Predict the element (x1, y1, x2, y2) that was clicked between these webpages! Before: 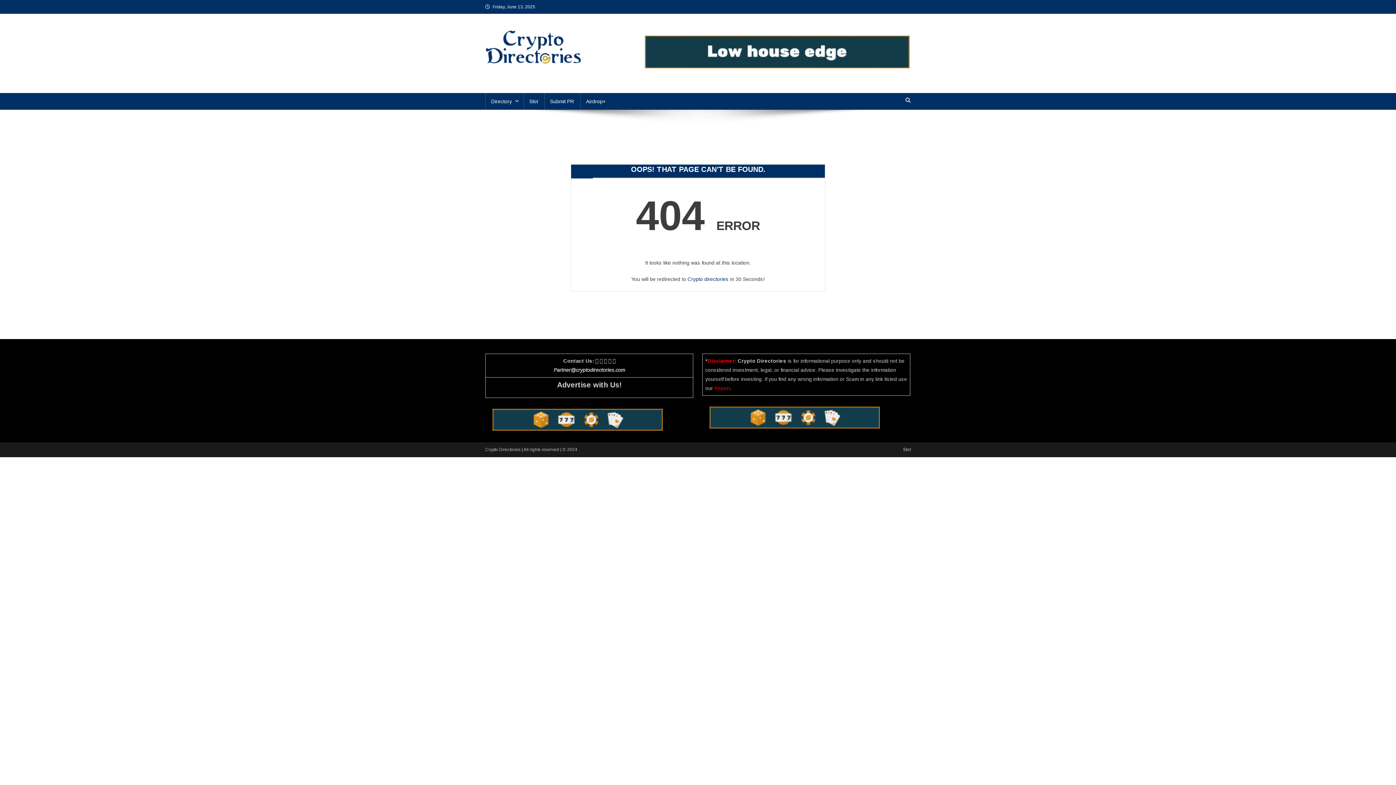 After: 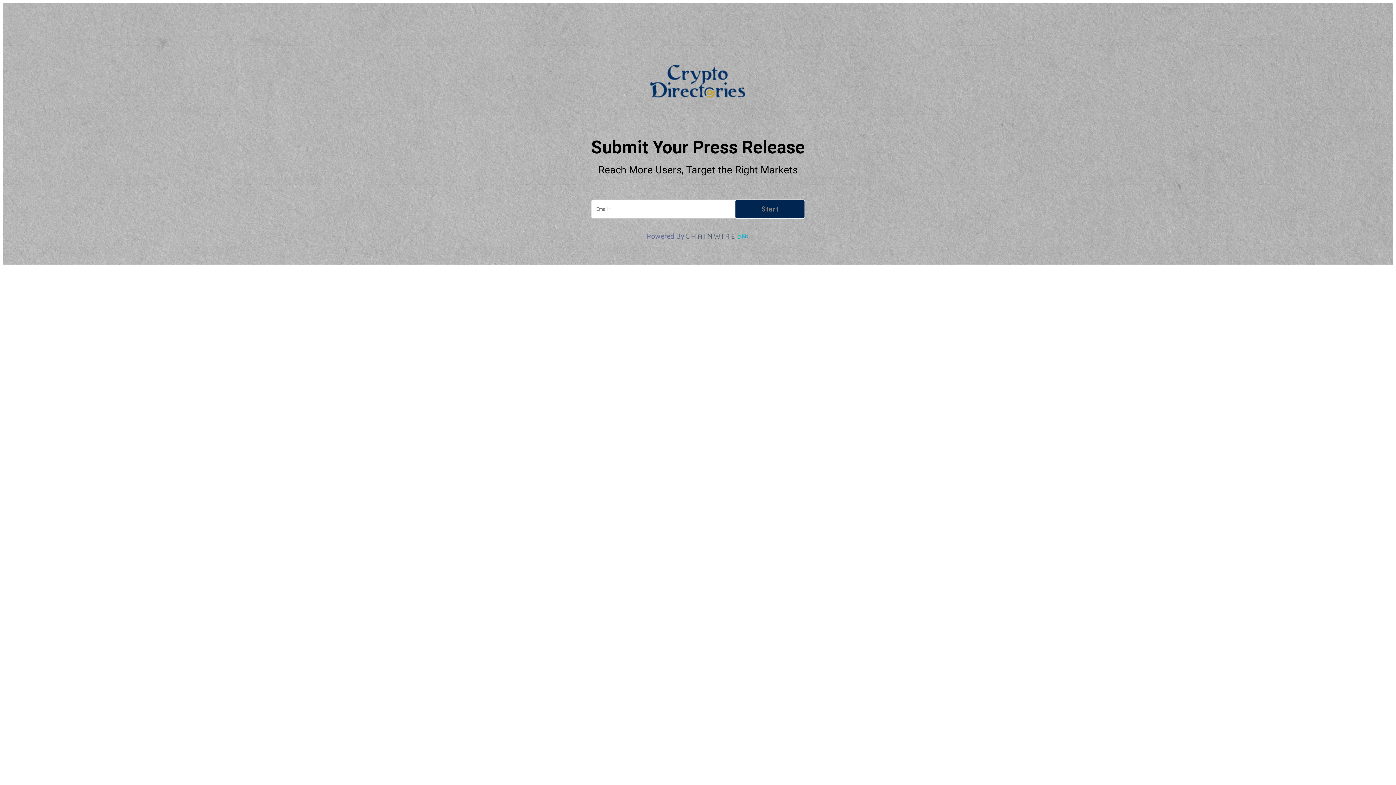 Action: label: Submit PR bbox: (544, 93, 580, 109)